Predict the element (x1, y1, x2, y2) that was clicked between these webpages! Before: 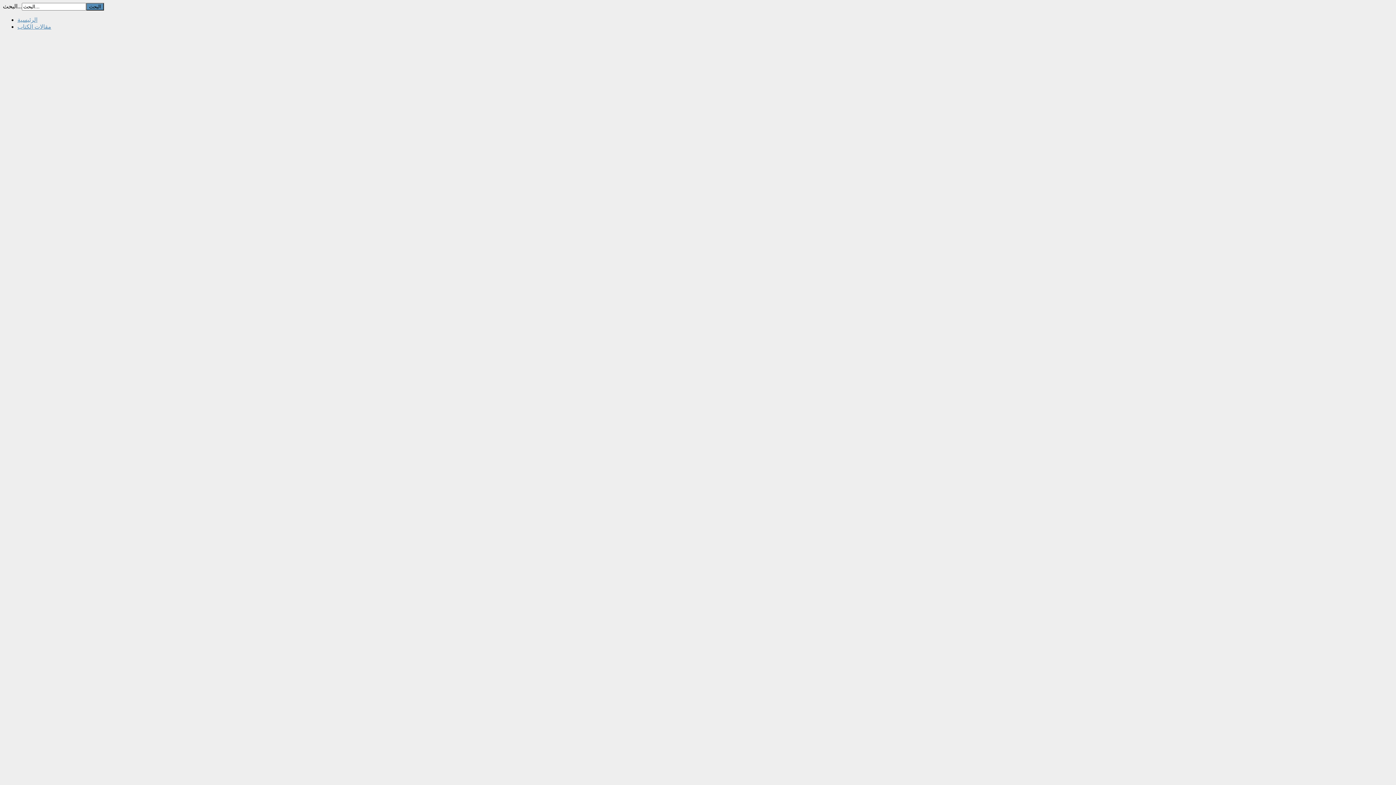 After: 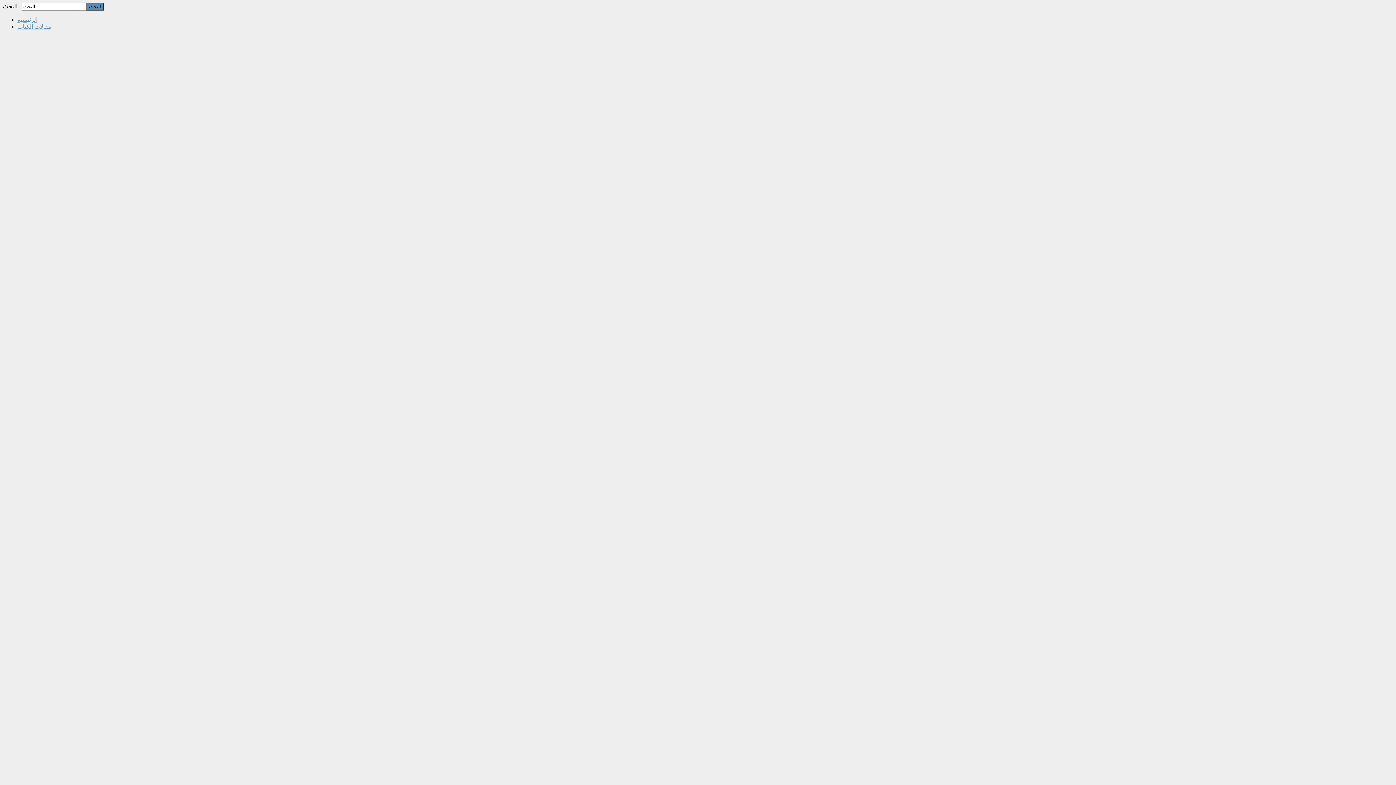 Action: label: مقالات الكتاب bbox: (17, 23, 51, 29)